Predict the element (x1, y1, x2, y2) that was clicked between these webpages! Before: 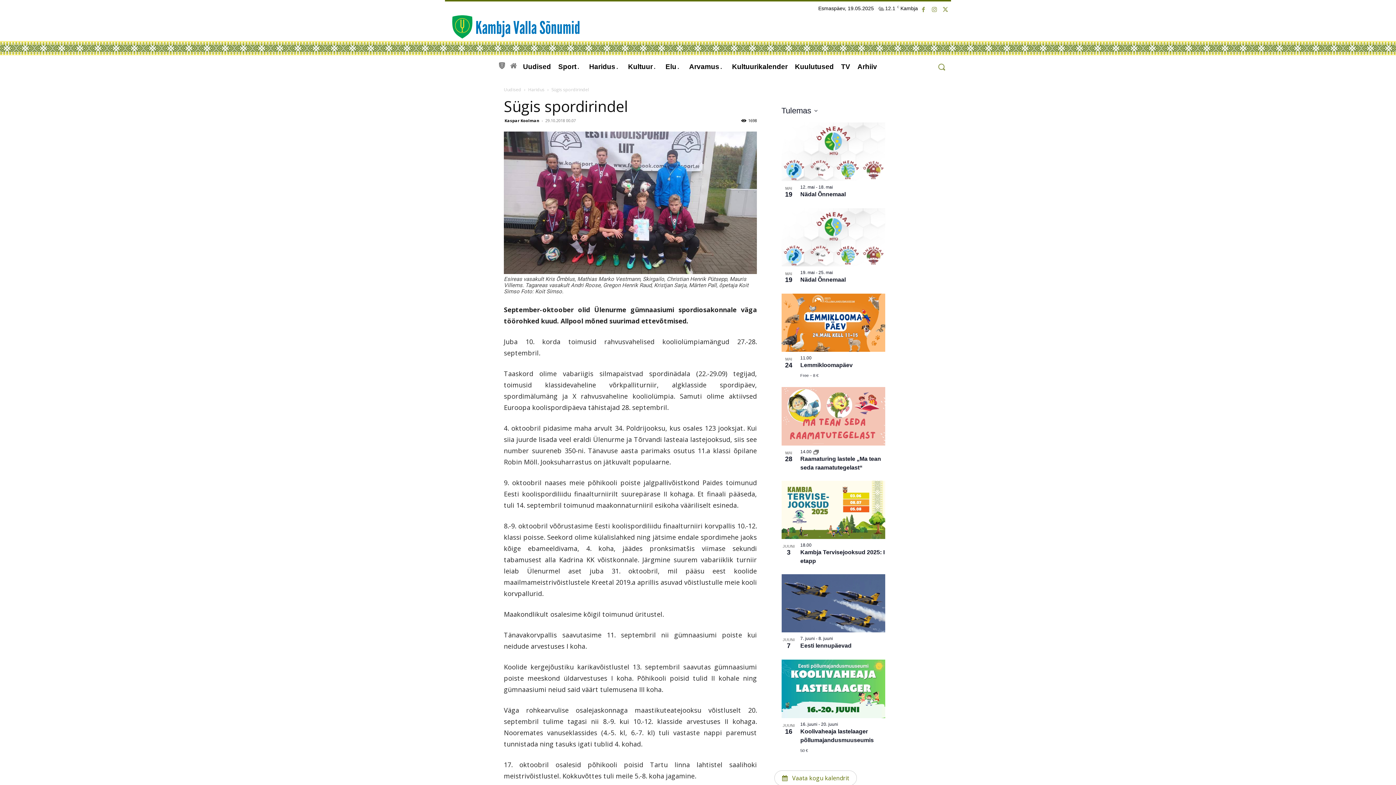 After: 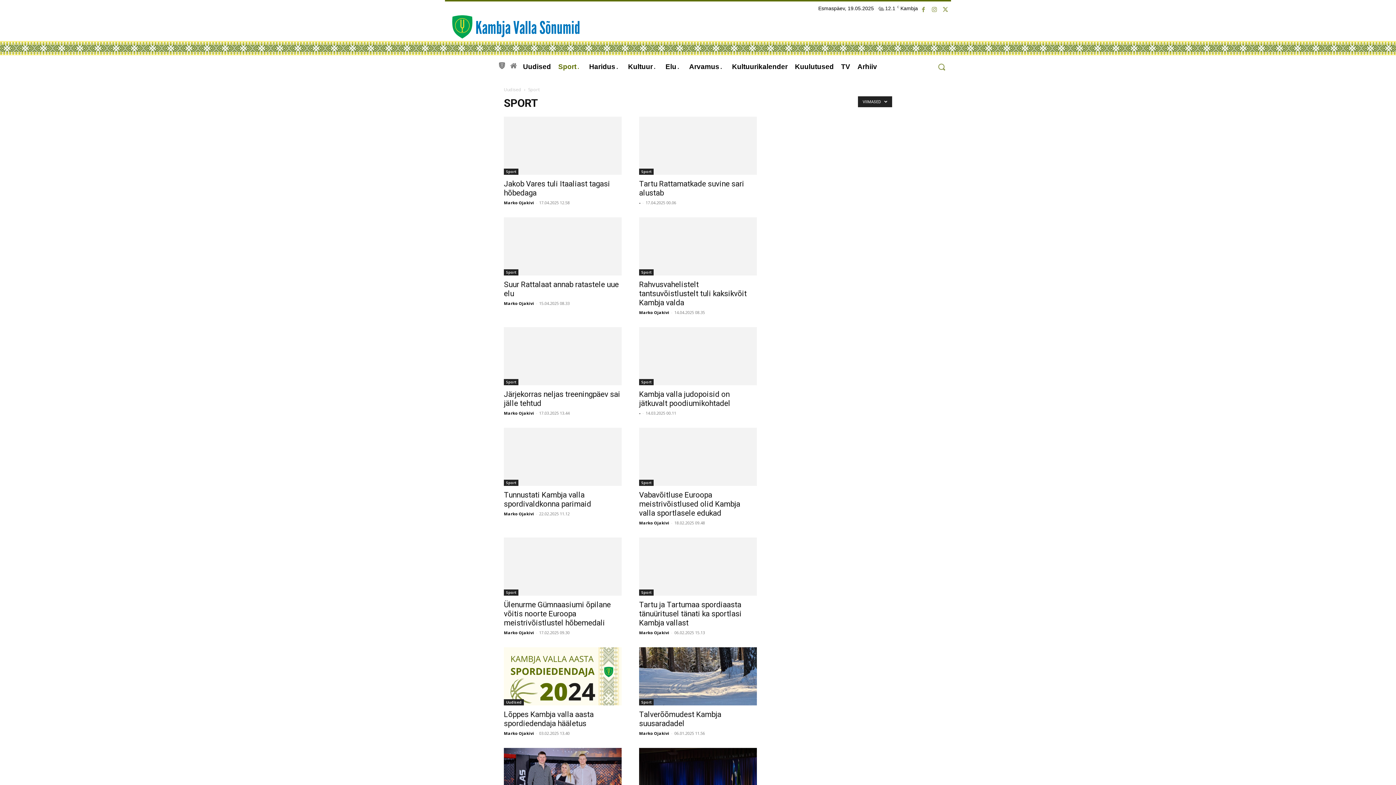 Action: label: Sport bbox: (554, 57, 585, 76)